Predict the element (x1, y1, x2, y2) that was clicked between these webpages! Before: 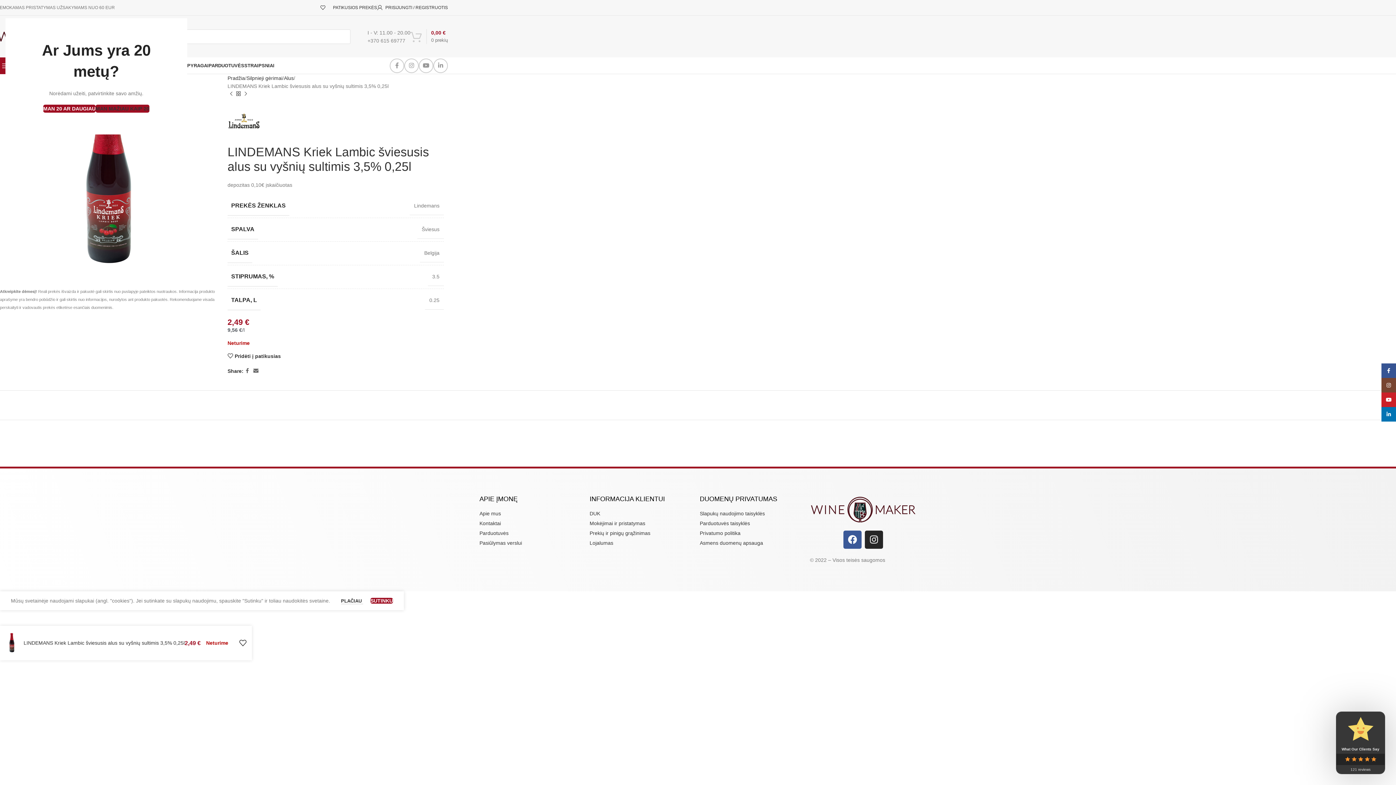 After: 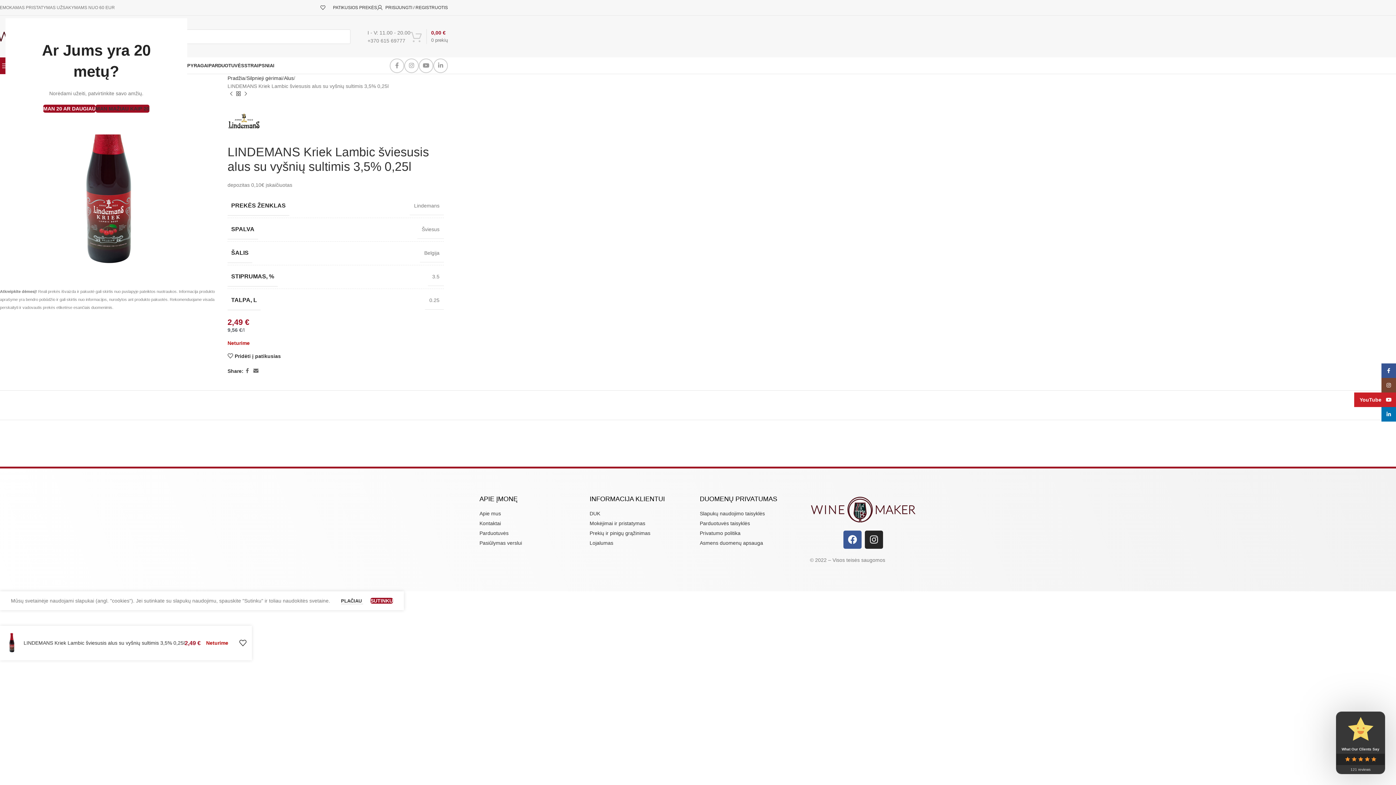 Action: label: YouTube social link bbox: (1381, 392, 1396, 407)